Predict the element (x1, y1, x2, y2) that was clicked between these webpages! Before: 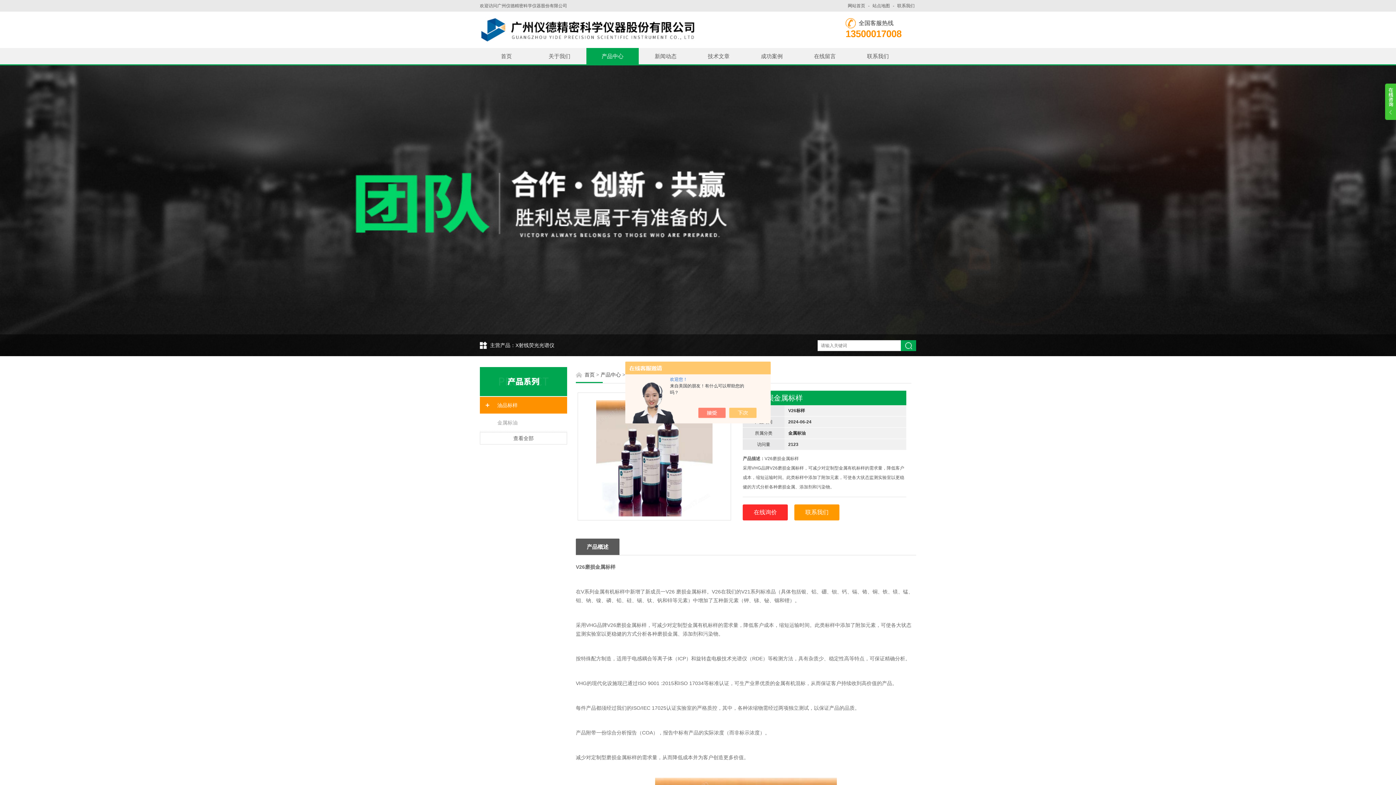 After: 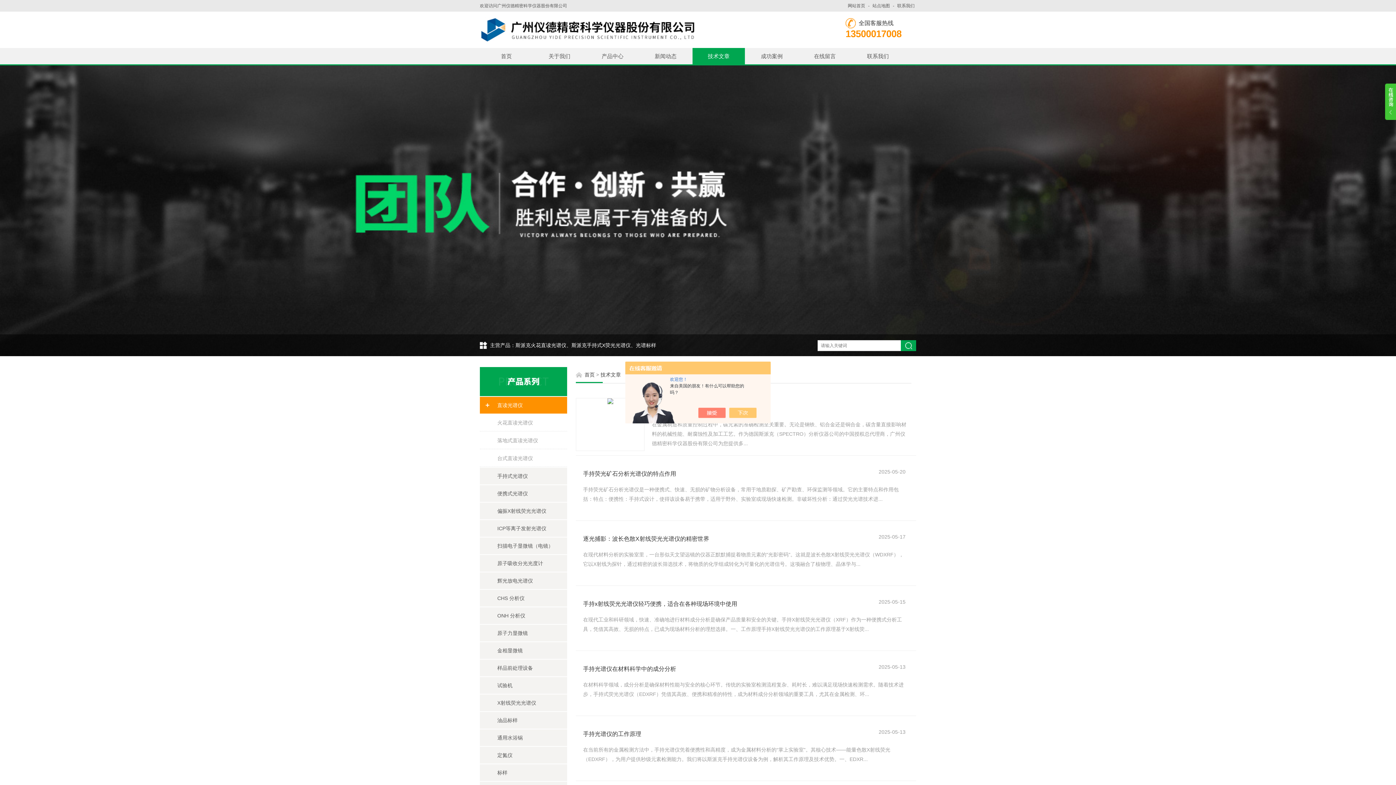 Action: bbox: (692, 48, 745, 64) label: 技术文章